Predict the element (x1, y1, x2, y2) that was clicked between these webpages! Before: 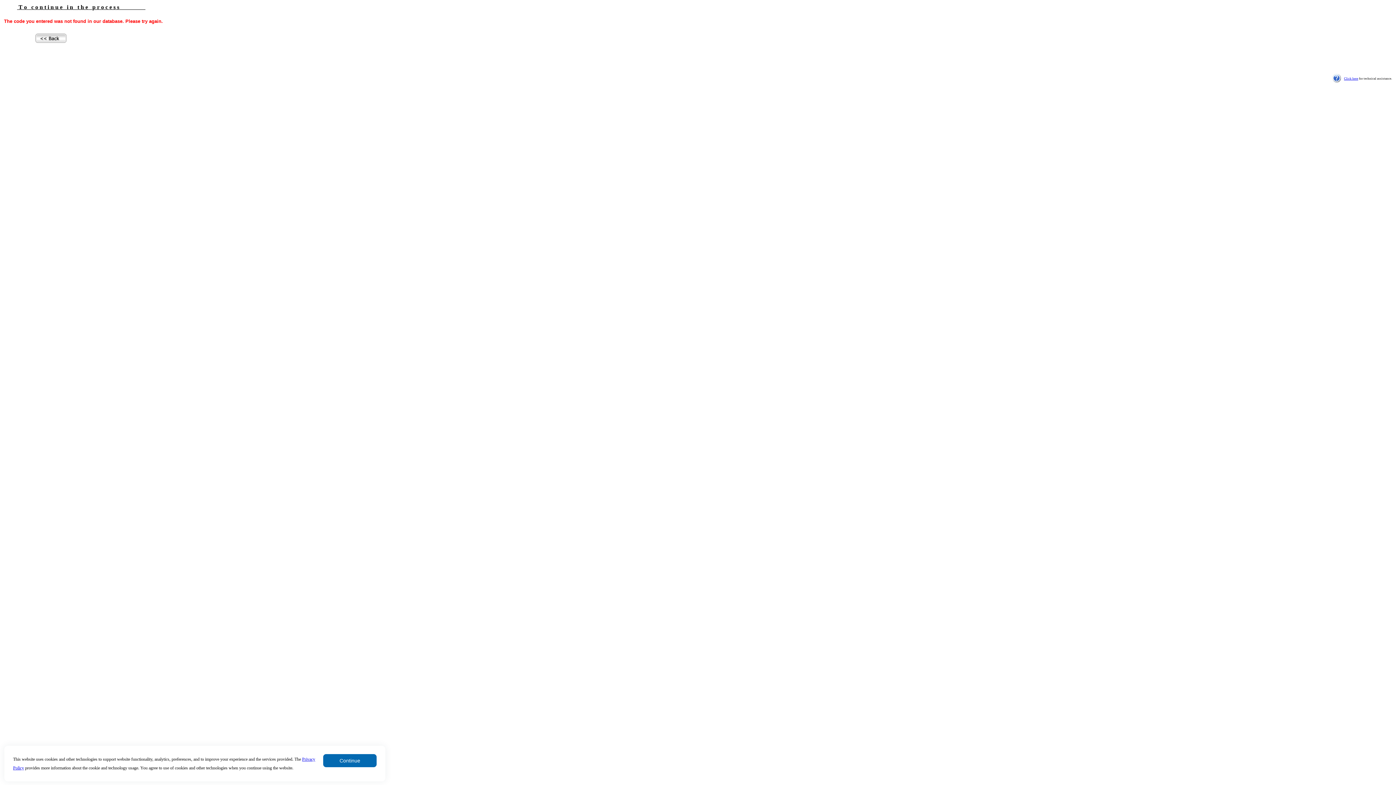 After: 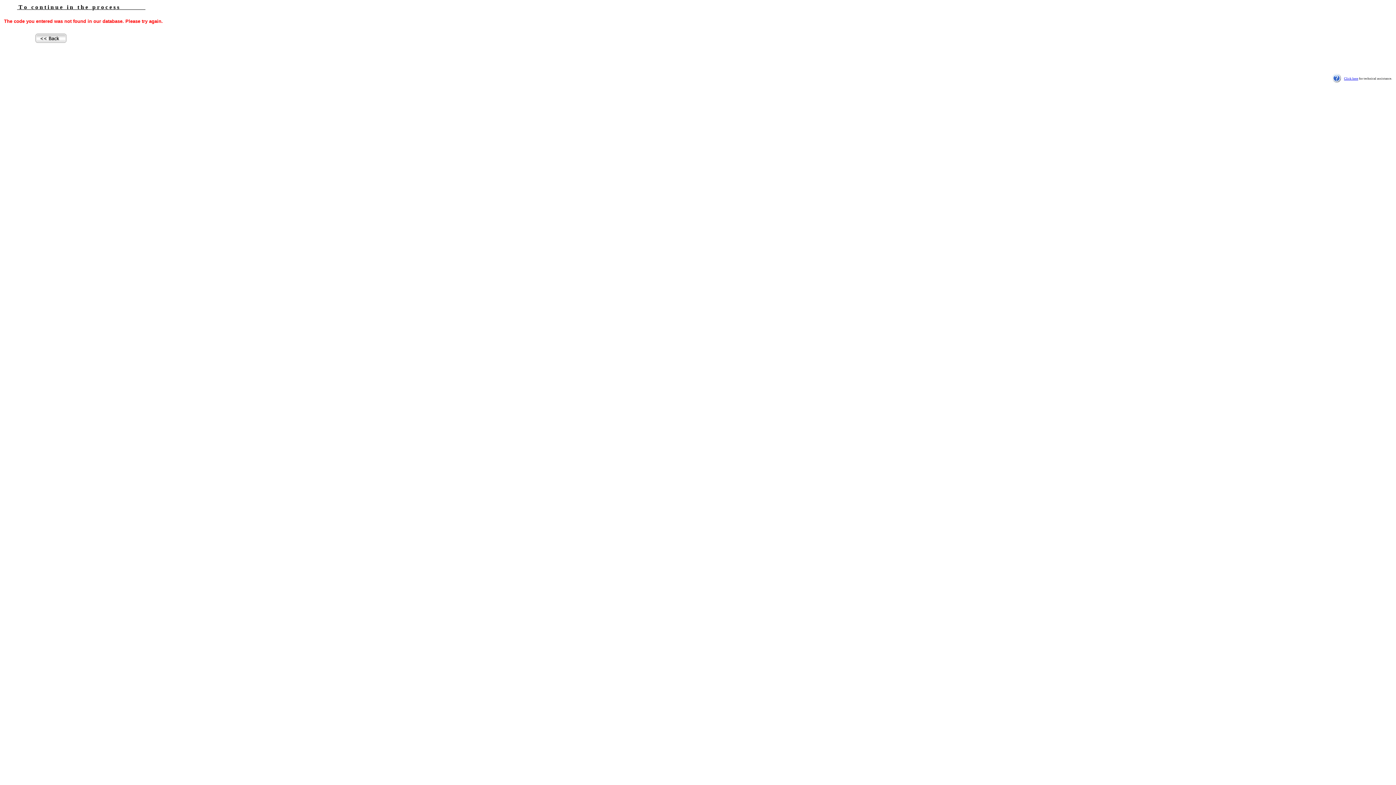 Action: label: Continue bbox: (323, 754, 376, 767)